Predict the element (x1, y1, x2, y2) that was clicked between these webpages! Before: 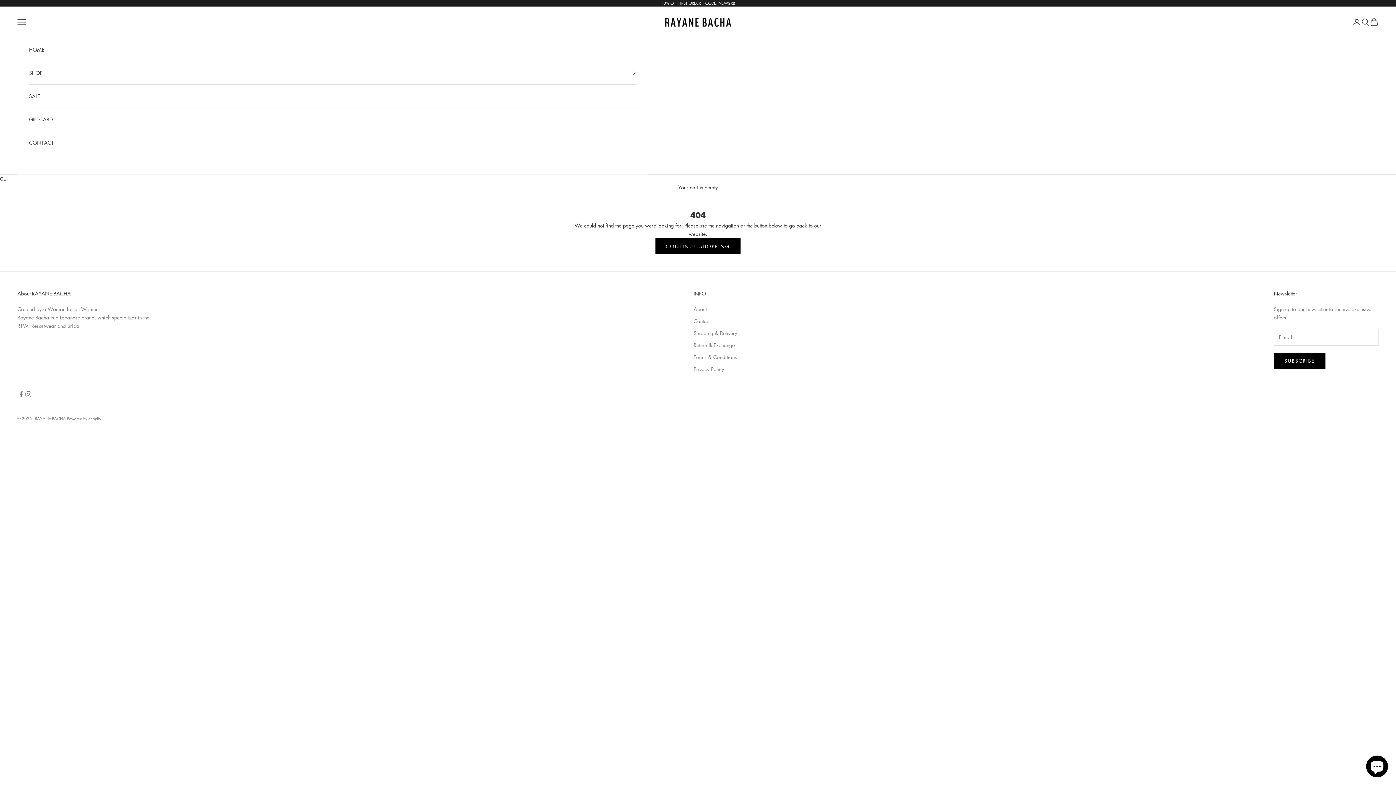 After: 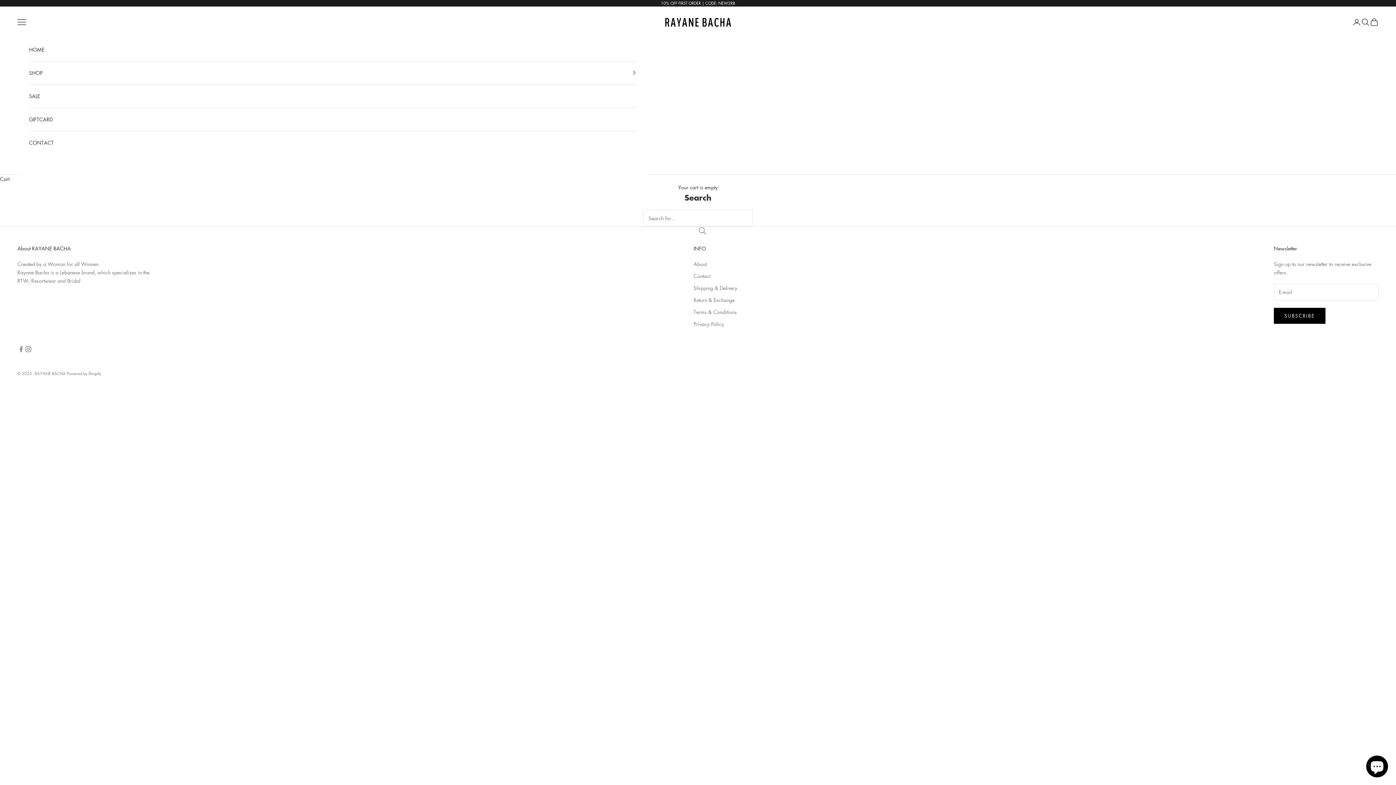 Action: label: Open search bbox: (1361, 17, 1370, 26)